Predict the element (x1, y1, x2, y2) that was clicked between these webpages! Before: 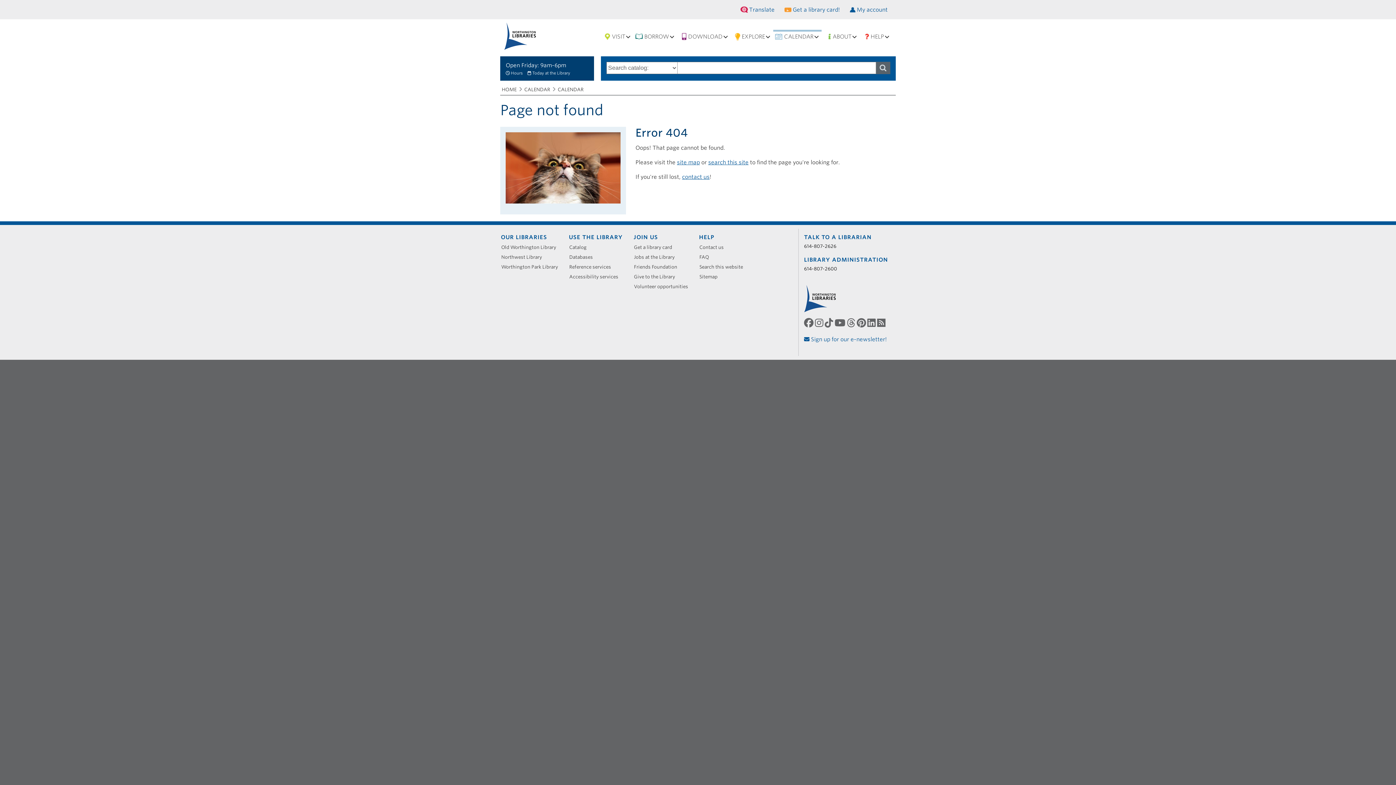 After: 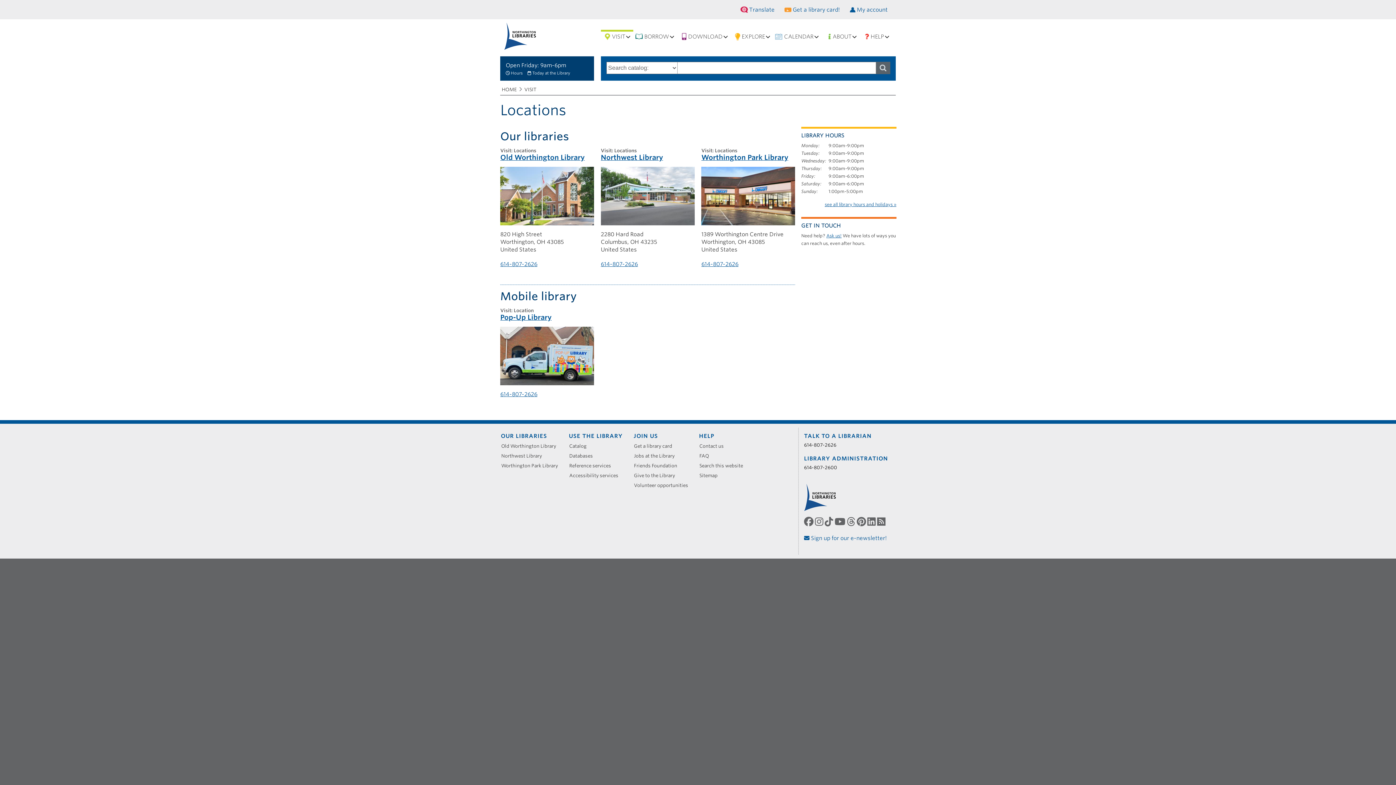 Action: label: OUR LIBRARIES bbox: (501, 233, 558, 242)